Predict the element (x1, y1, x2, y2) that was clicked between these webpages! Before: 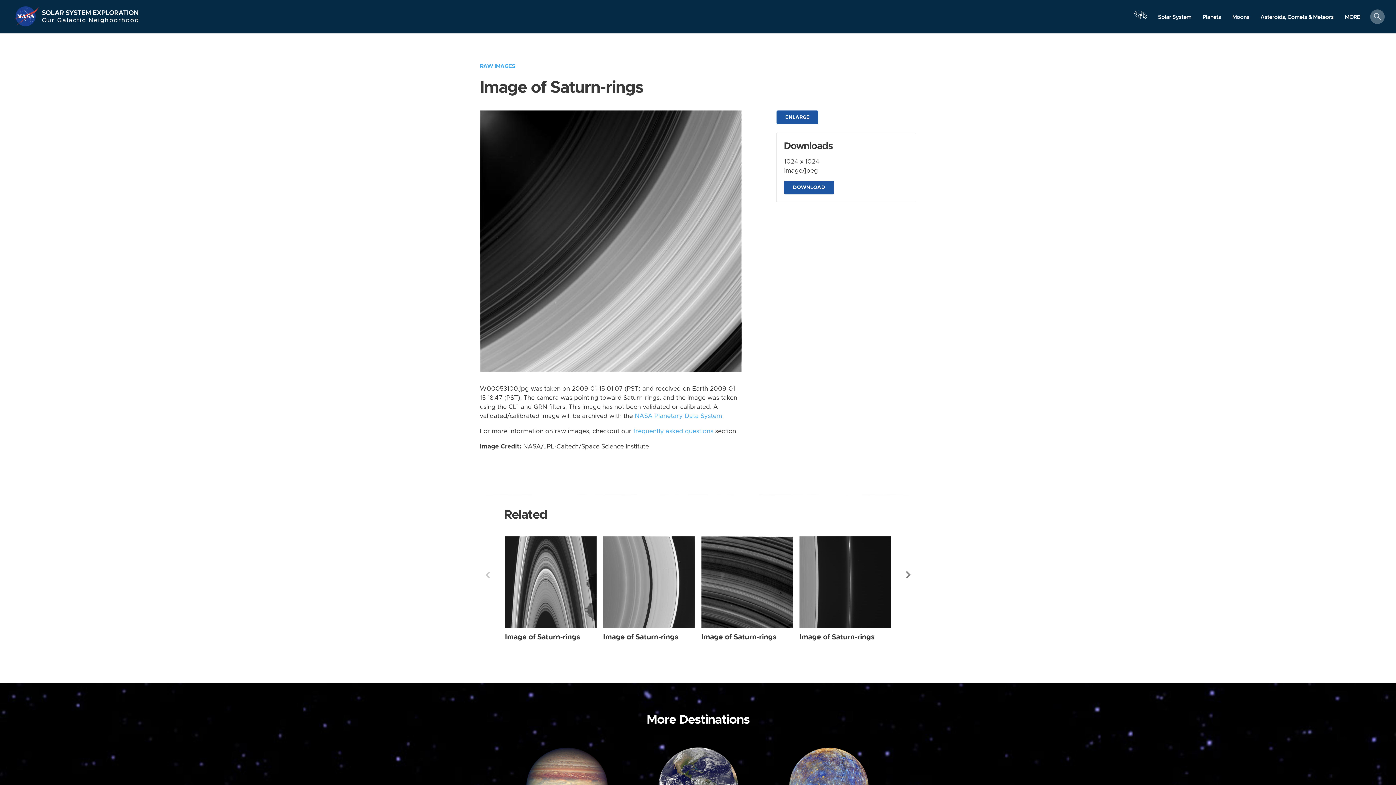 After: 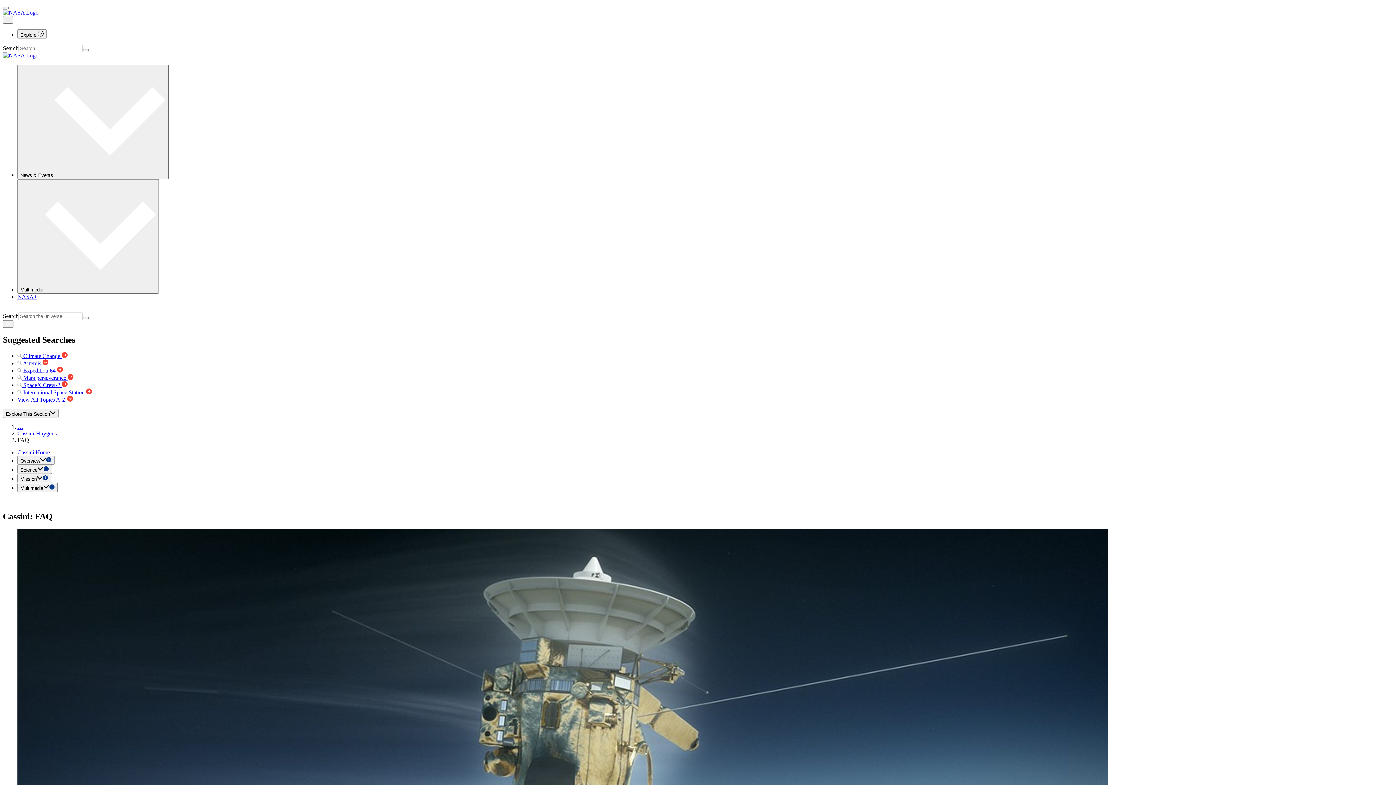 Action: label: frequently asked questions bbox: (633, 428, 713, 434)